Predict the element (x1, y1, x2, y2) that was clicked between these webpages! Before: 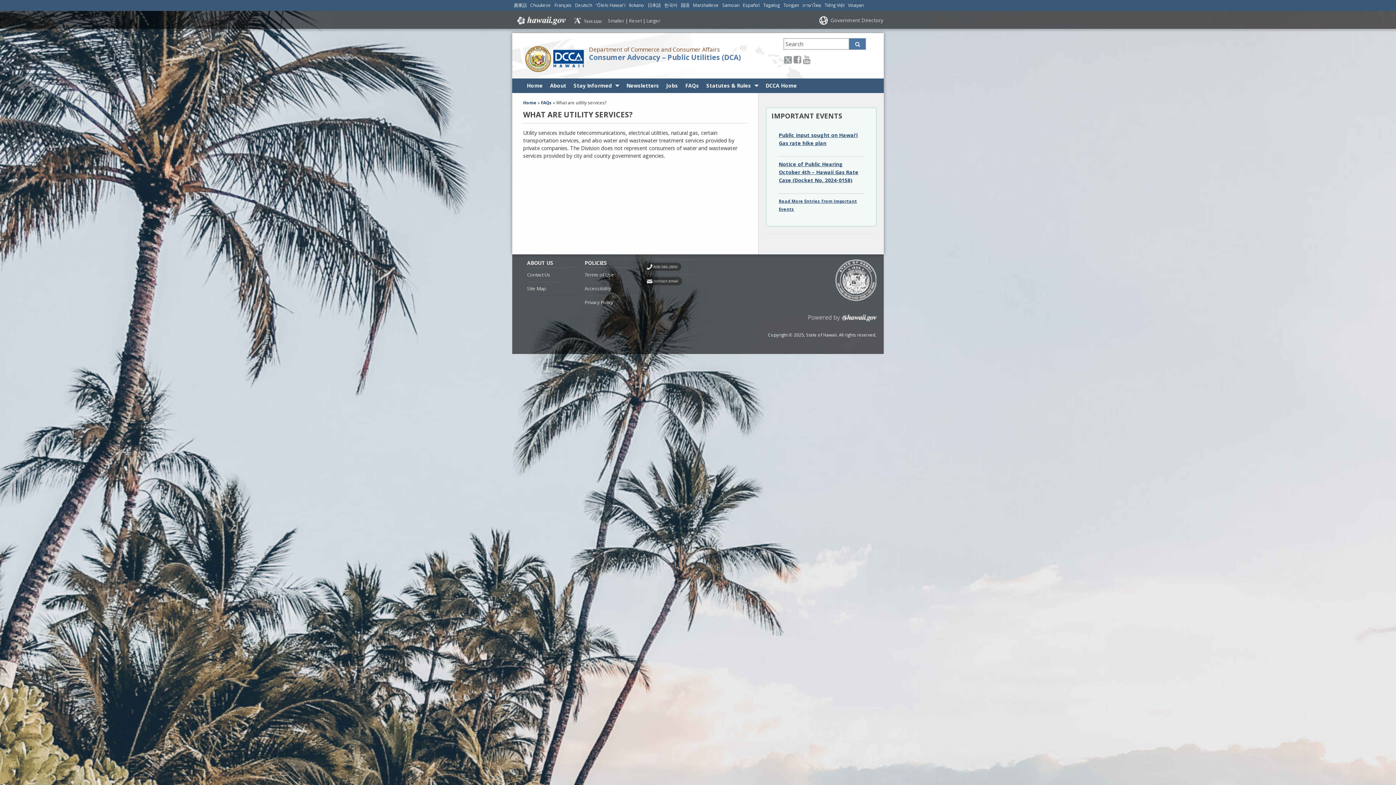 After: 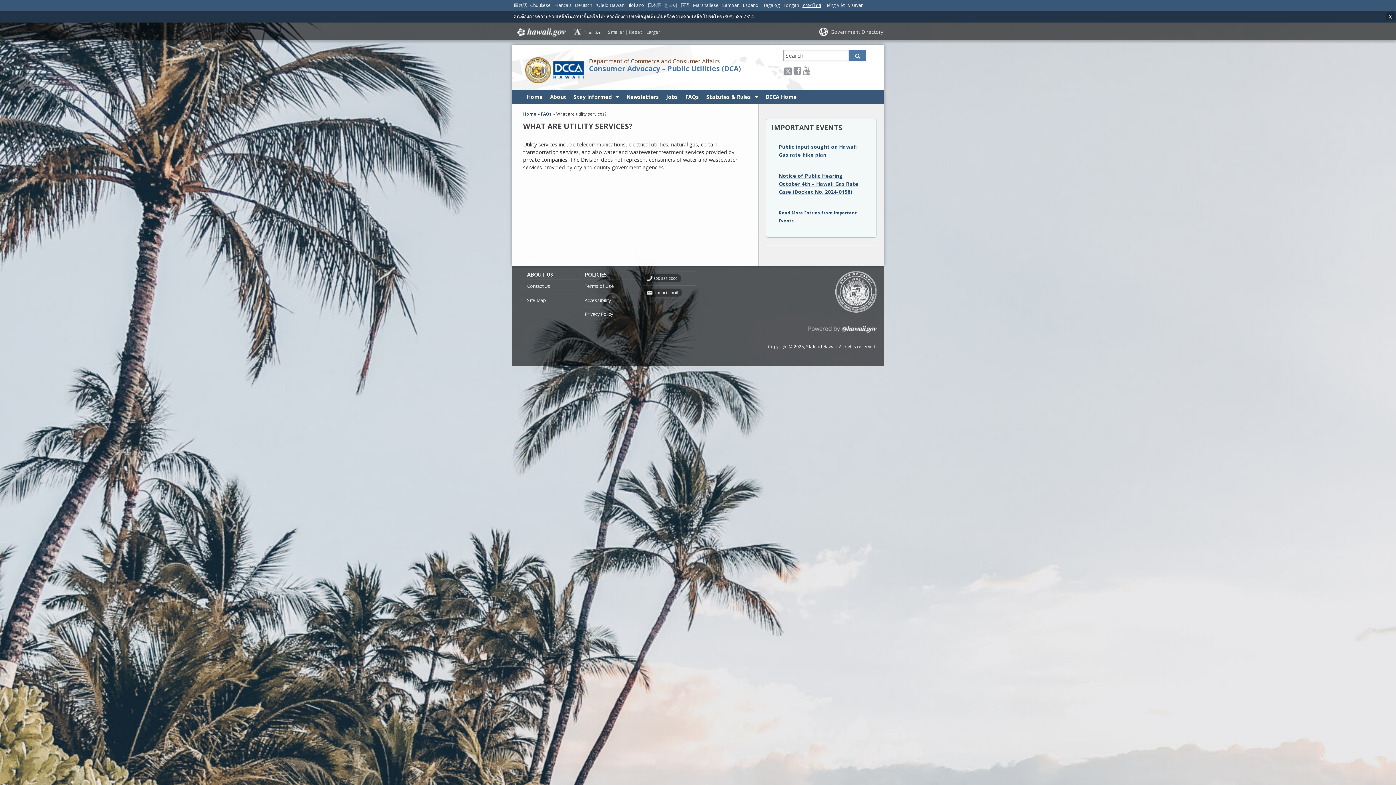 Action: label: ภาษาไทย bbox: (801, 0, 822, 9)